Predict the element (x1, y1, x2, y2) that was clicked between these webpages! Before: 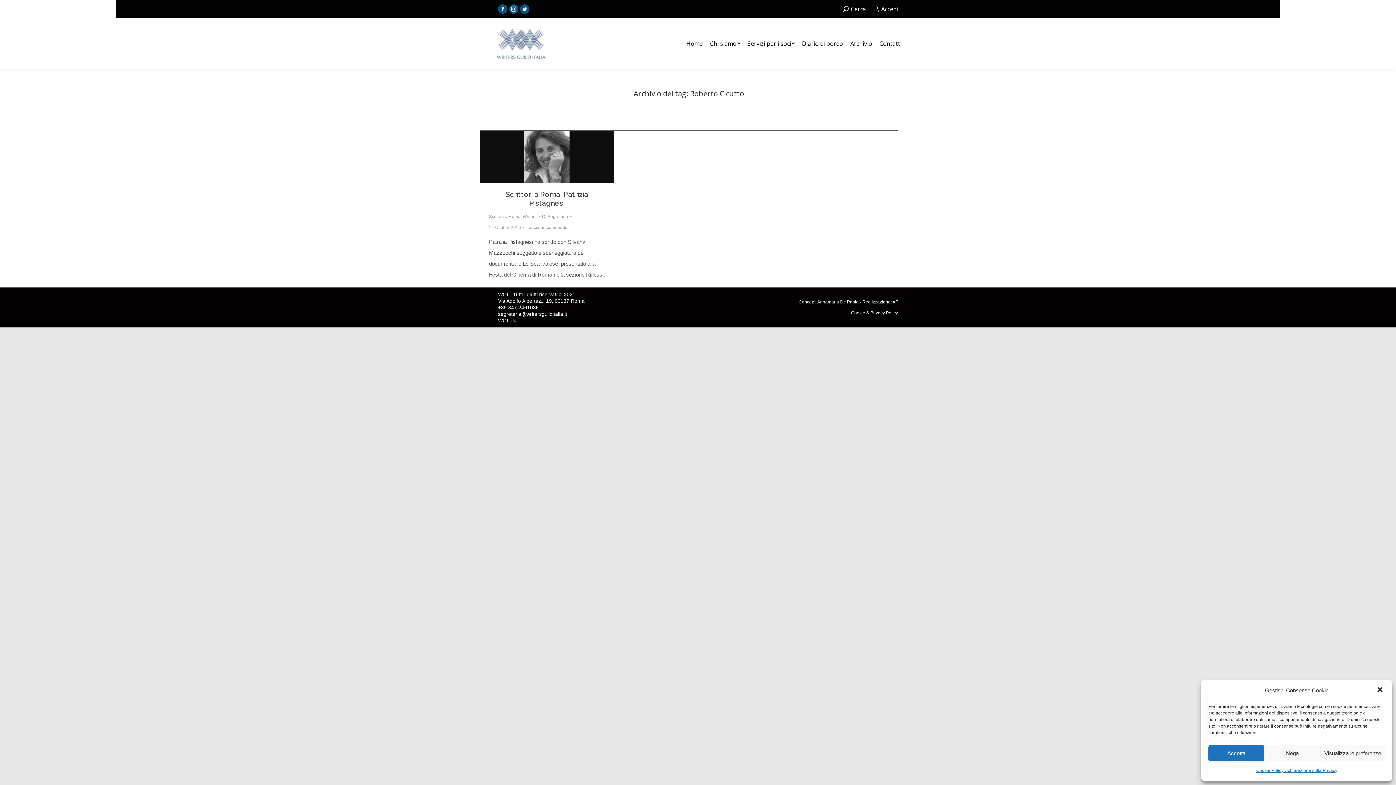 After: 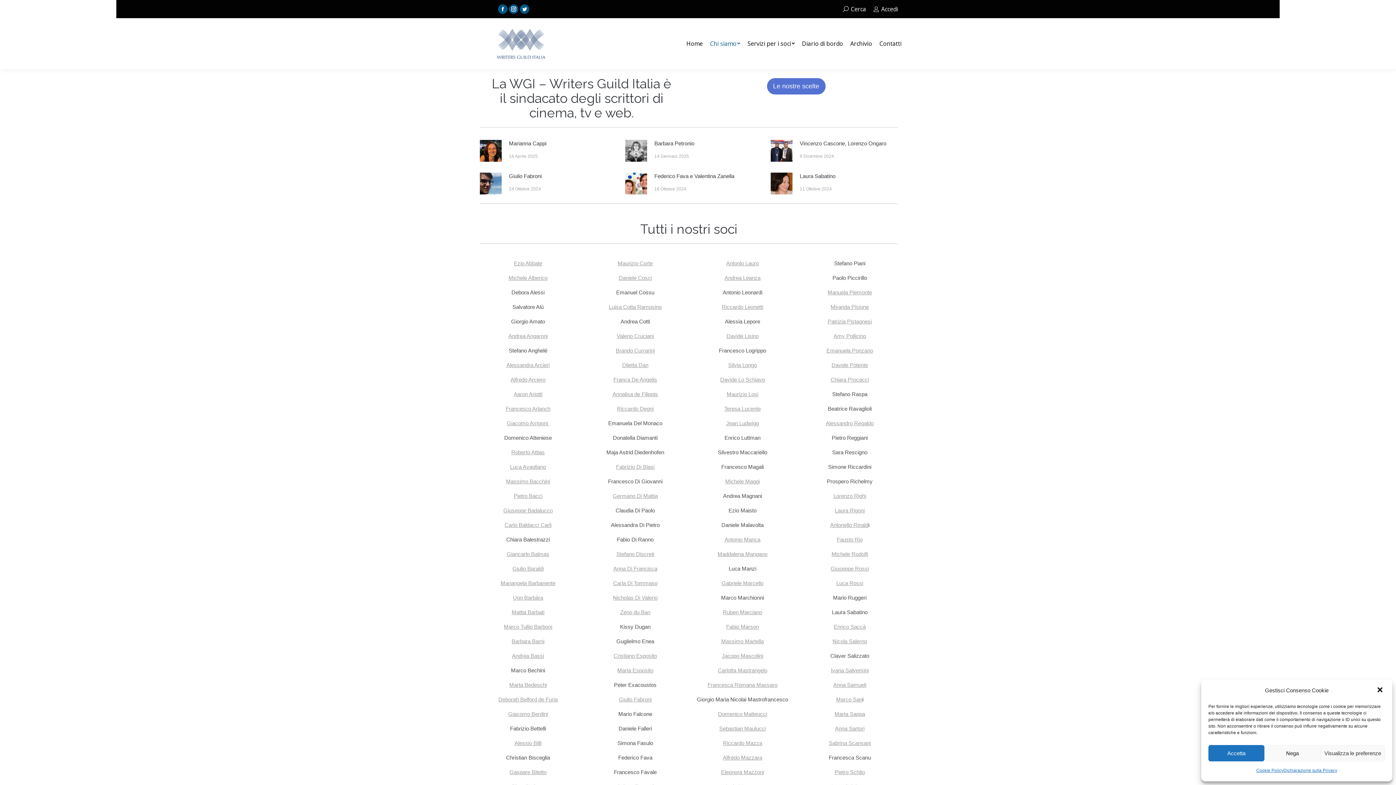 Action: label: Chi siamo bbox: (706, 38, 744, 49)